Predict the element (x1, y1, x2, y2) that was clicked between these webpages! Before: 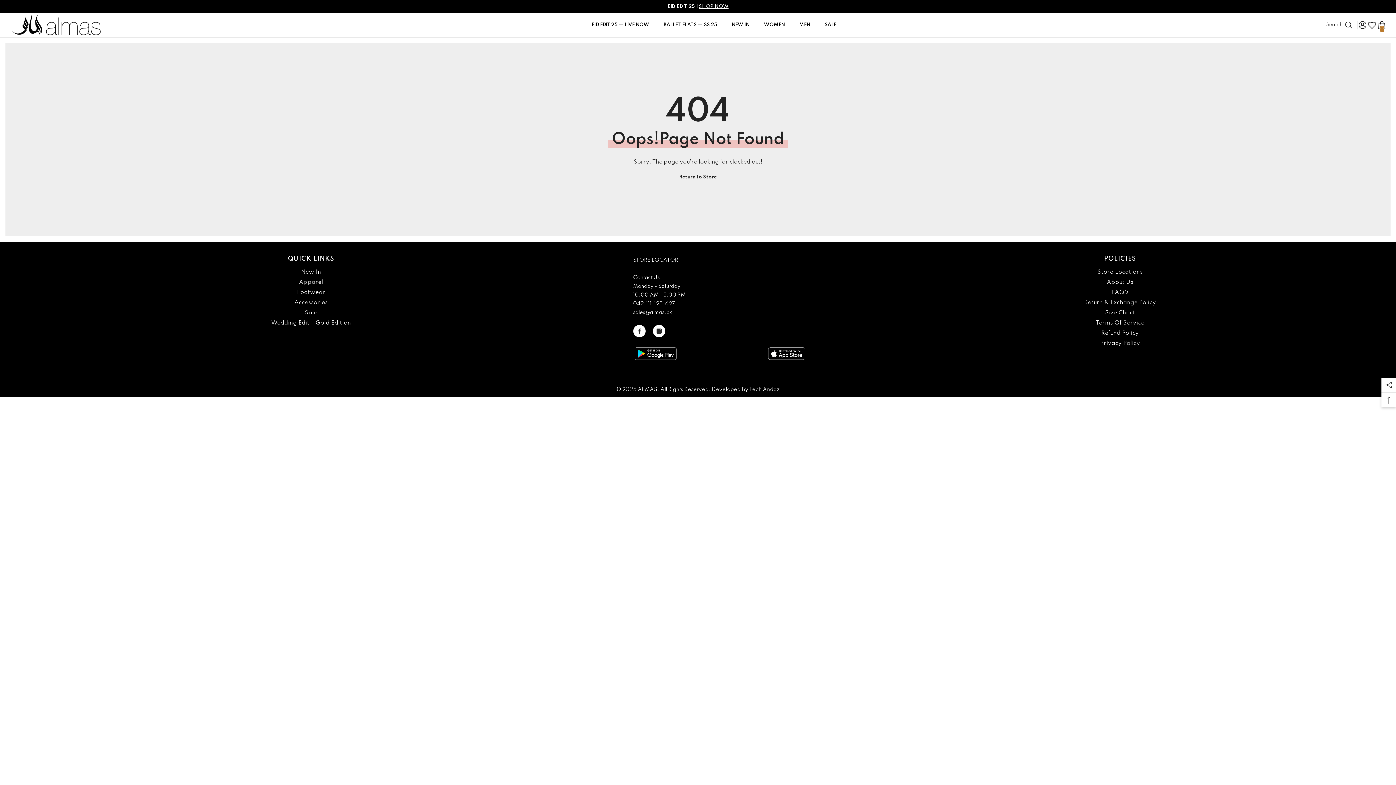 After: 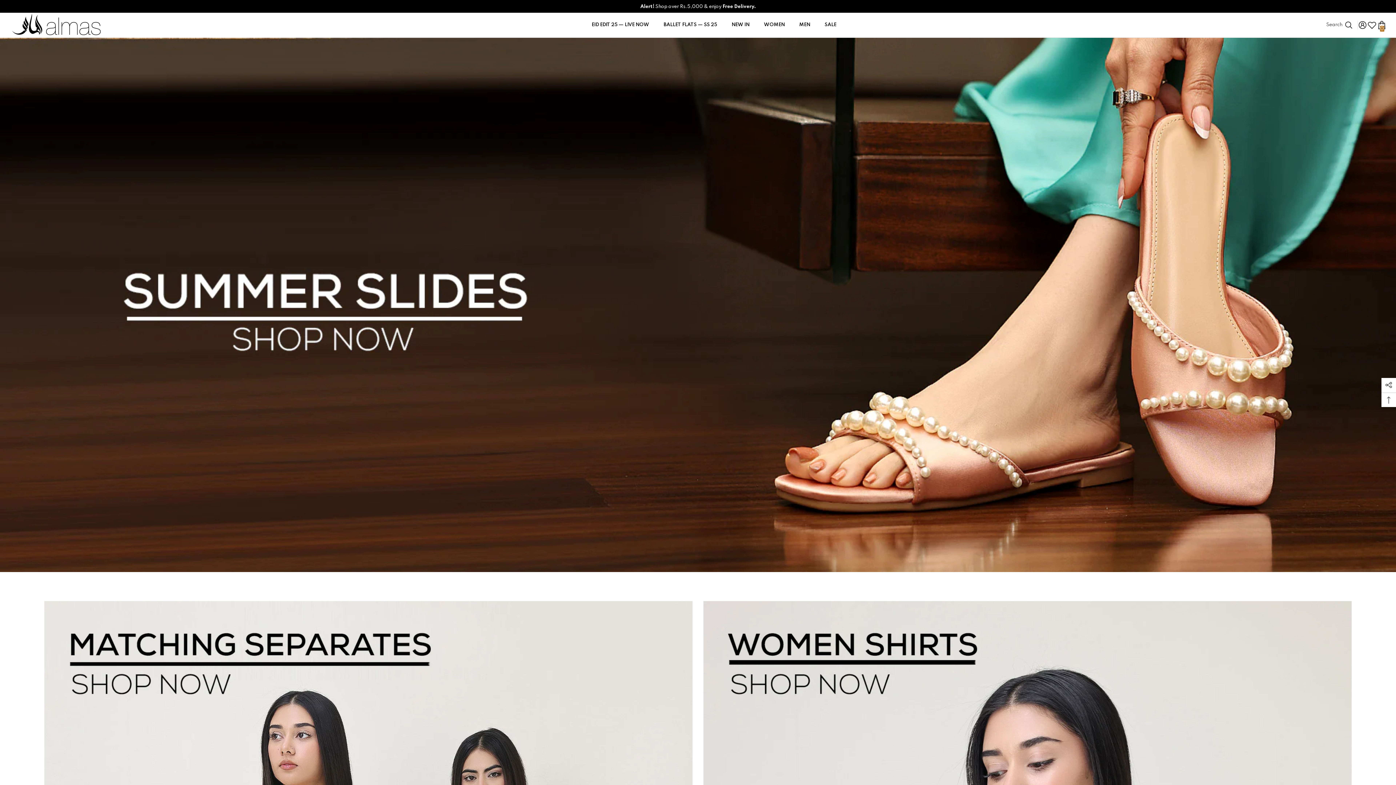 Action: label: WOMEN bbox: (756, 20, 792, 35)